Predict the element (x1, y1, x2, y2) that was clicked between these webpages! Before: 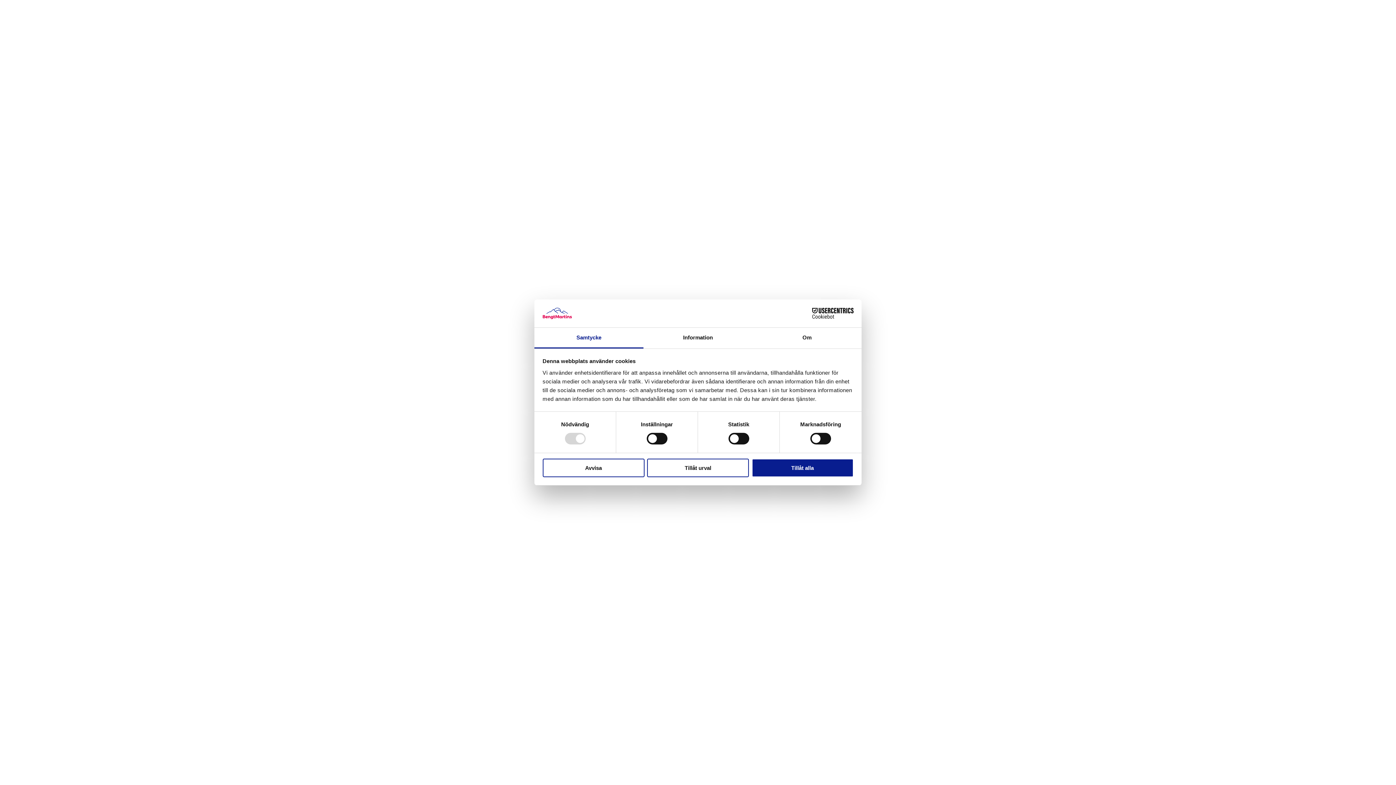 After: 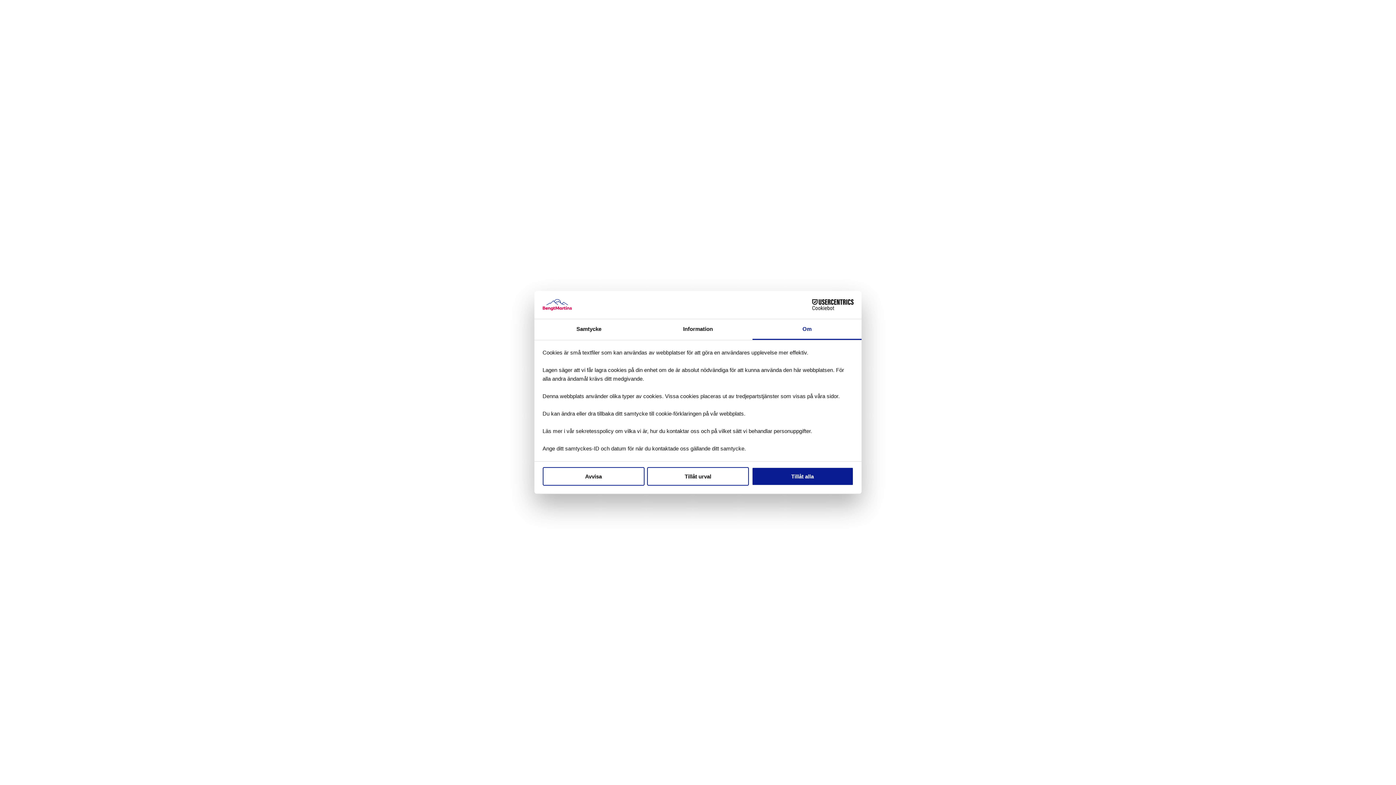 Action: label: Om bbox: (752, 327, 861, 348)